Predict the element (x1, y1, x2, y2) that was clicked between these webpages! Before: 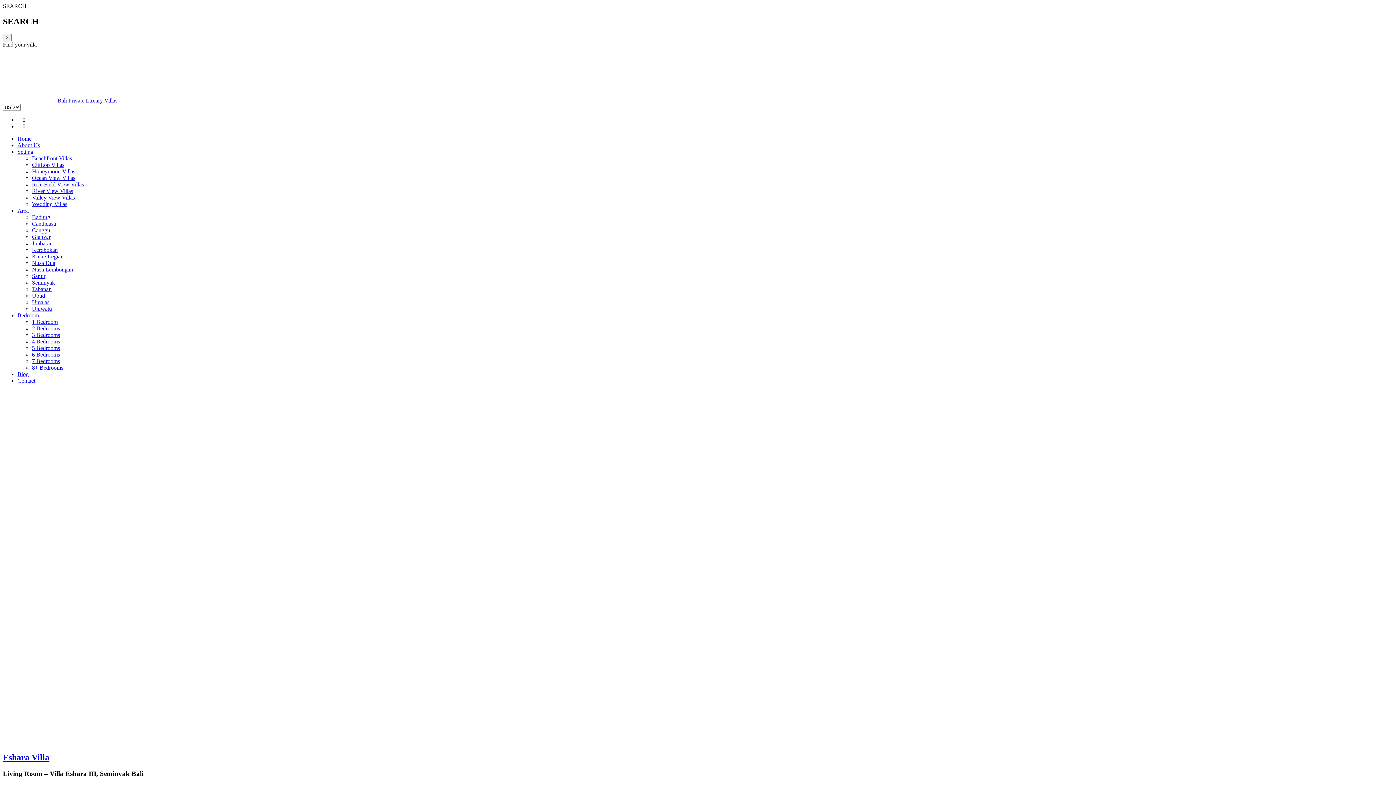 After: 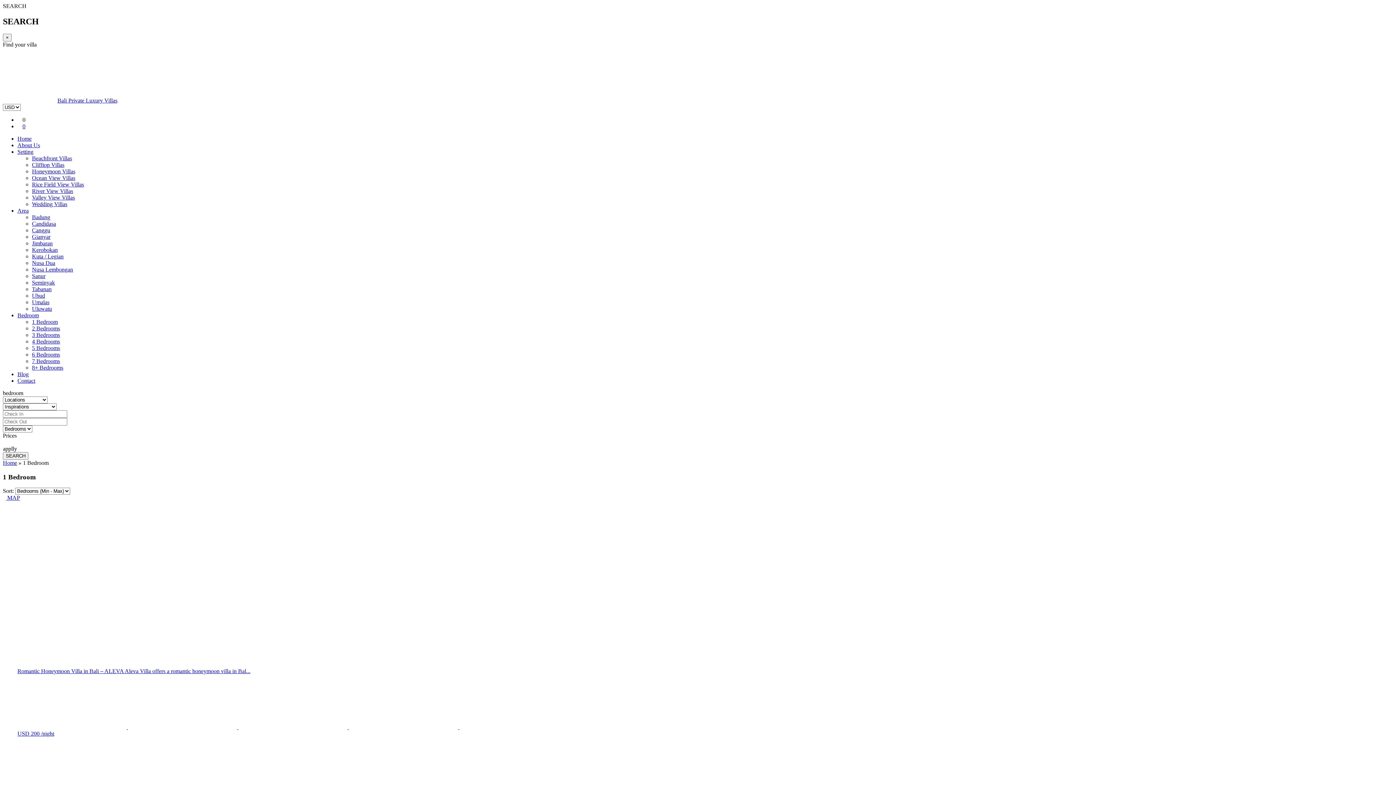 Action: label: 1 Bedroom bbox: (32, 318, 57, 325)